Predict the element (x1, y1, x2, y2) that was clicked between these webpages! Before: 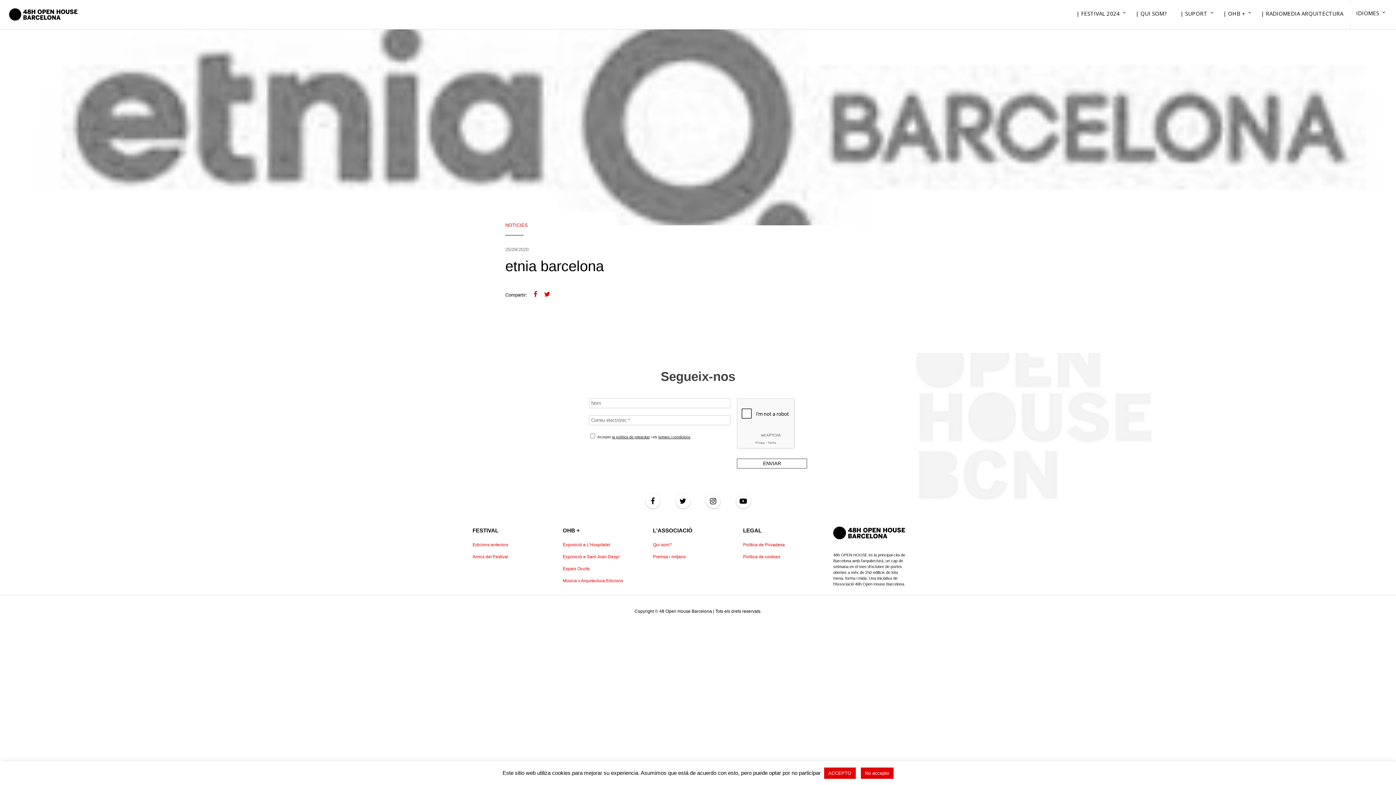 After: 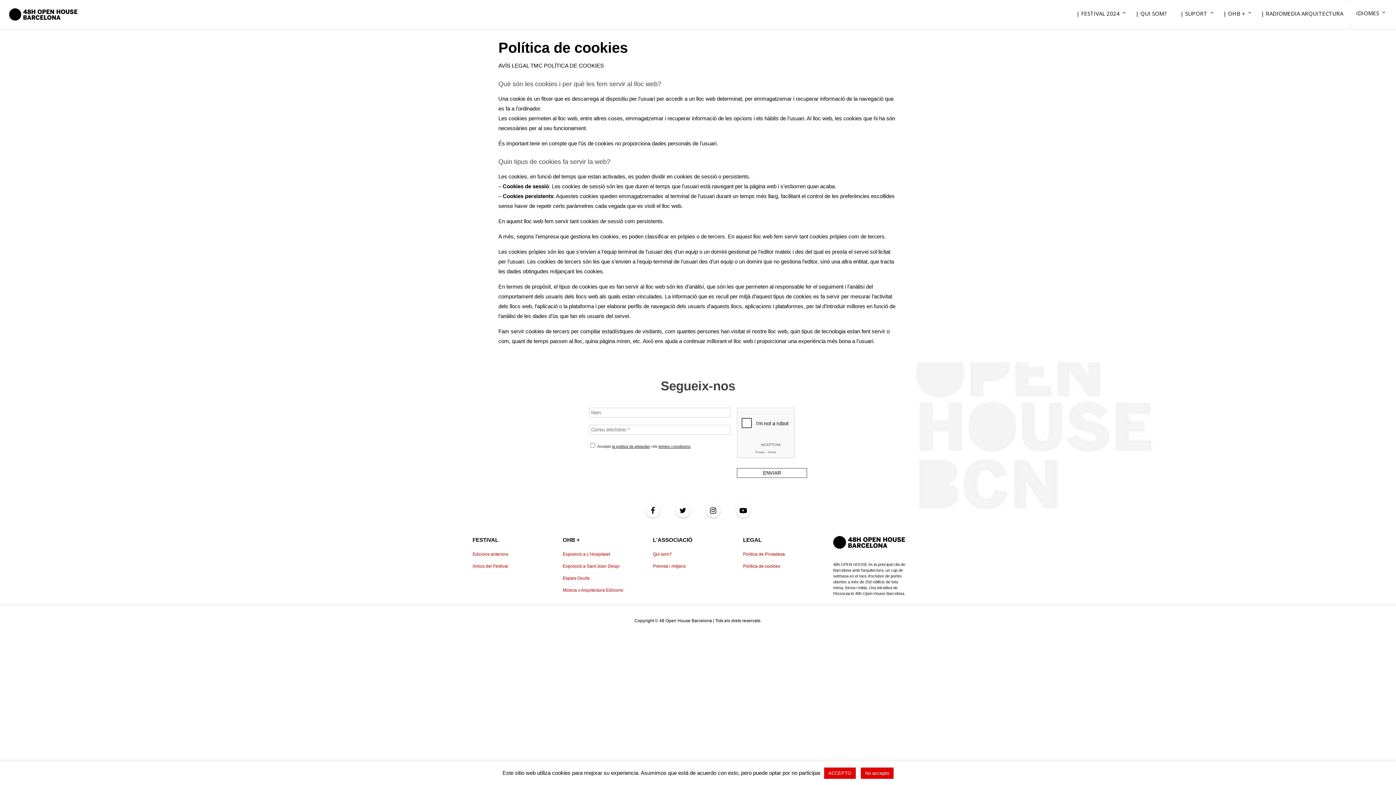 Action: bbox: (612, 435, 649, 439) label: la política de privacitat